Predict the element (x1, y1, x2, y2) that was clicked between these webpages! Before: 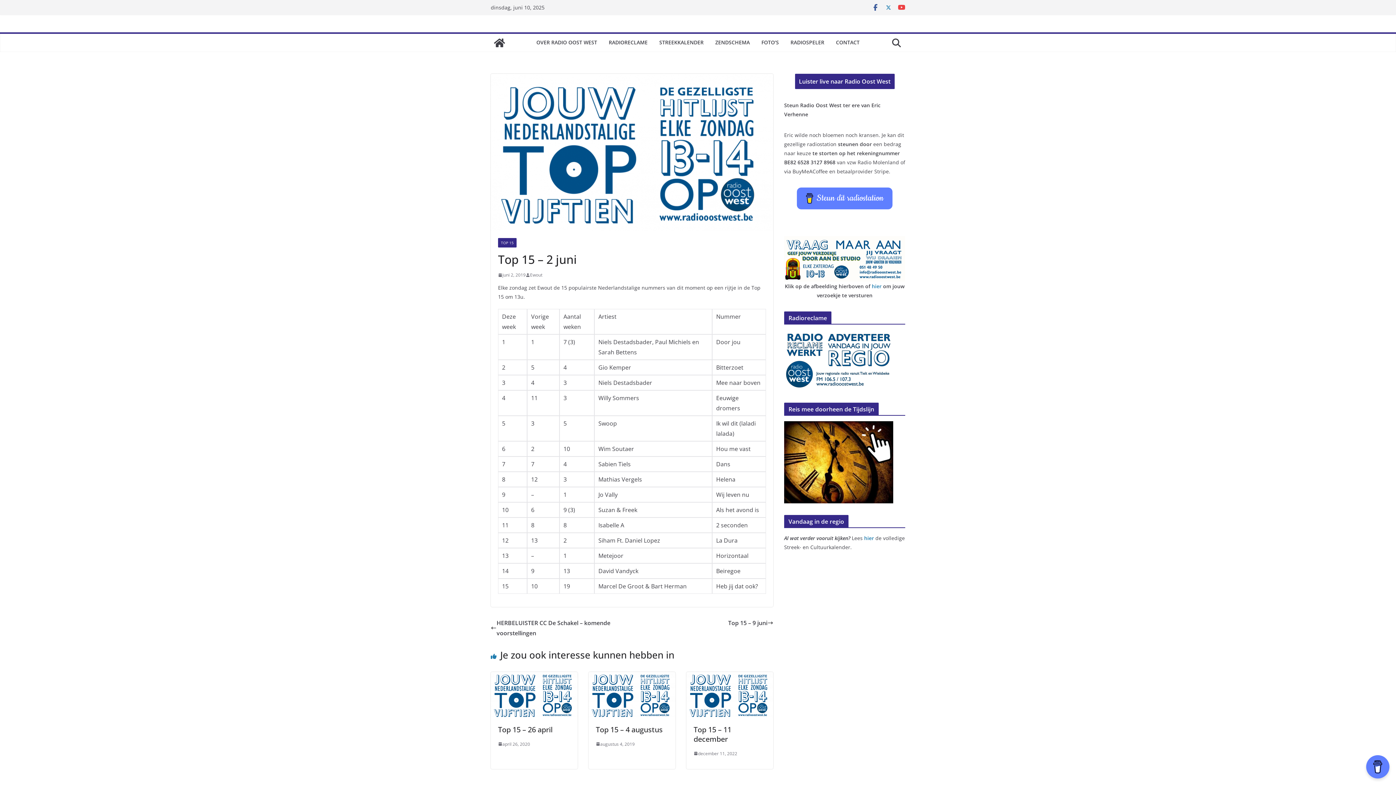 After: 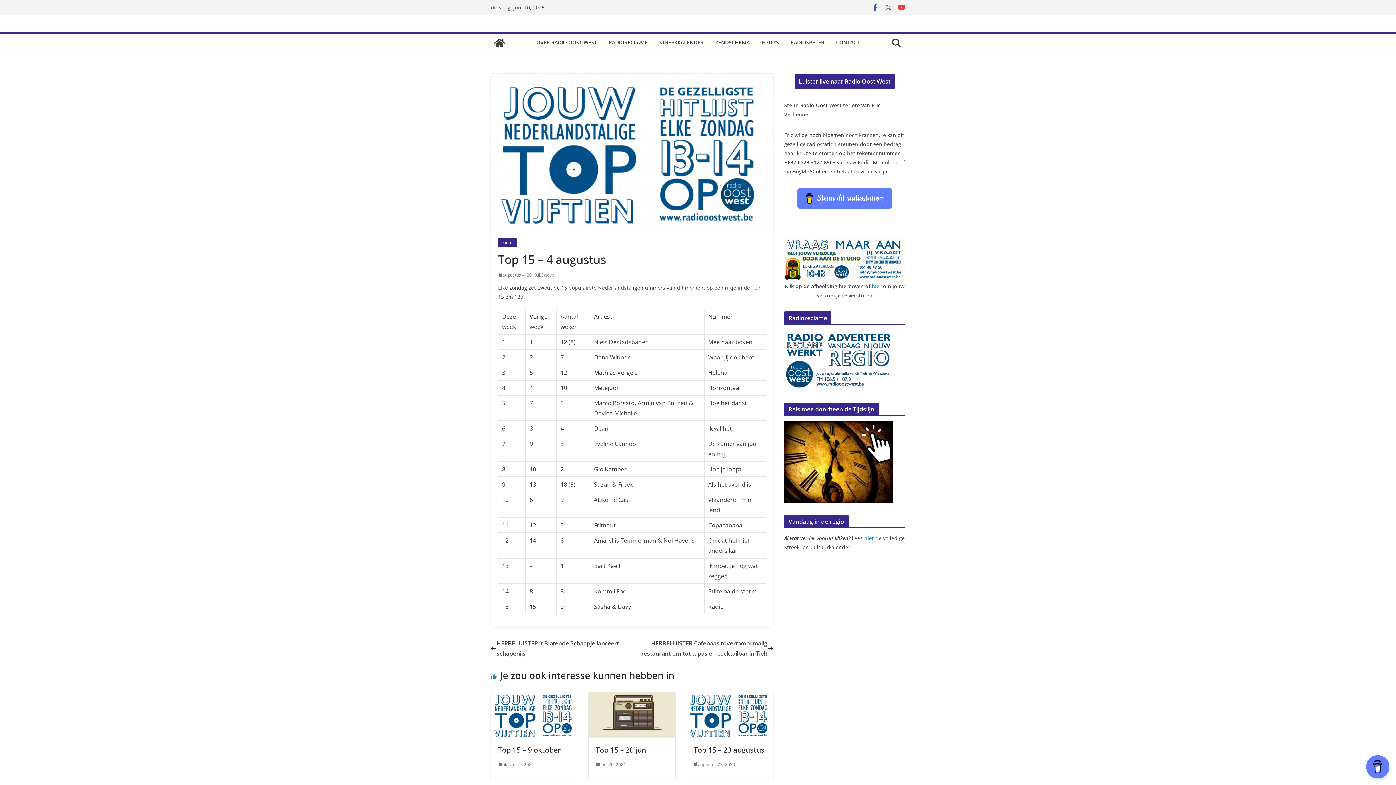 Action: bbox: (588, 673, 675, 681)